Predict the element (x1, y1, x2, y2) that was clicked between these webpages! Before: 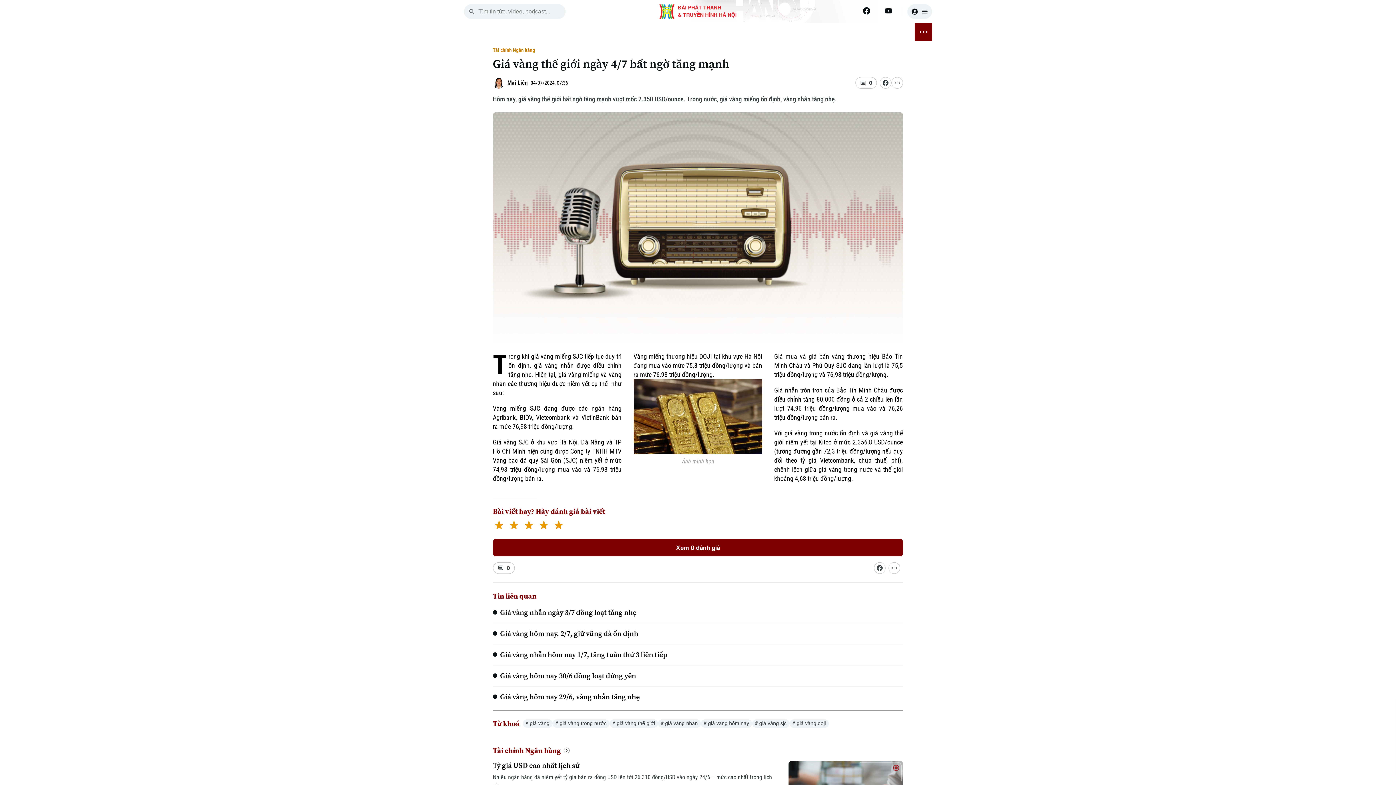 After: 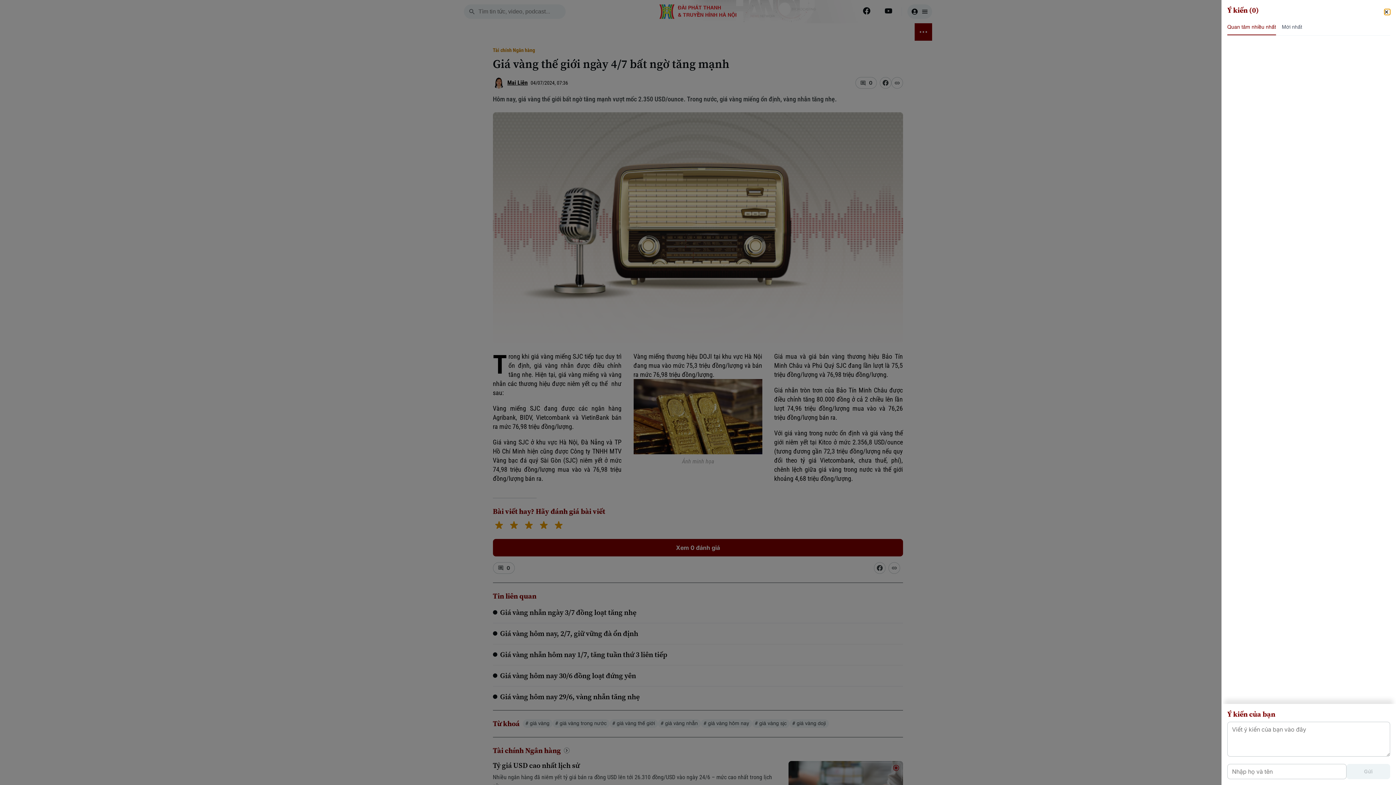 Action: bbox: (492, 539, 903, 556) label: Xem đánh giá